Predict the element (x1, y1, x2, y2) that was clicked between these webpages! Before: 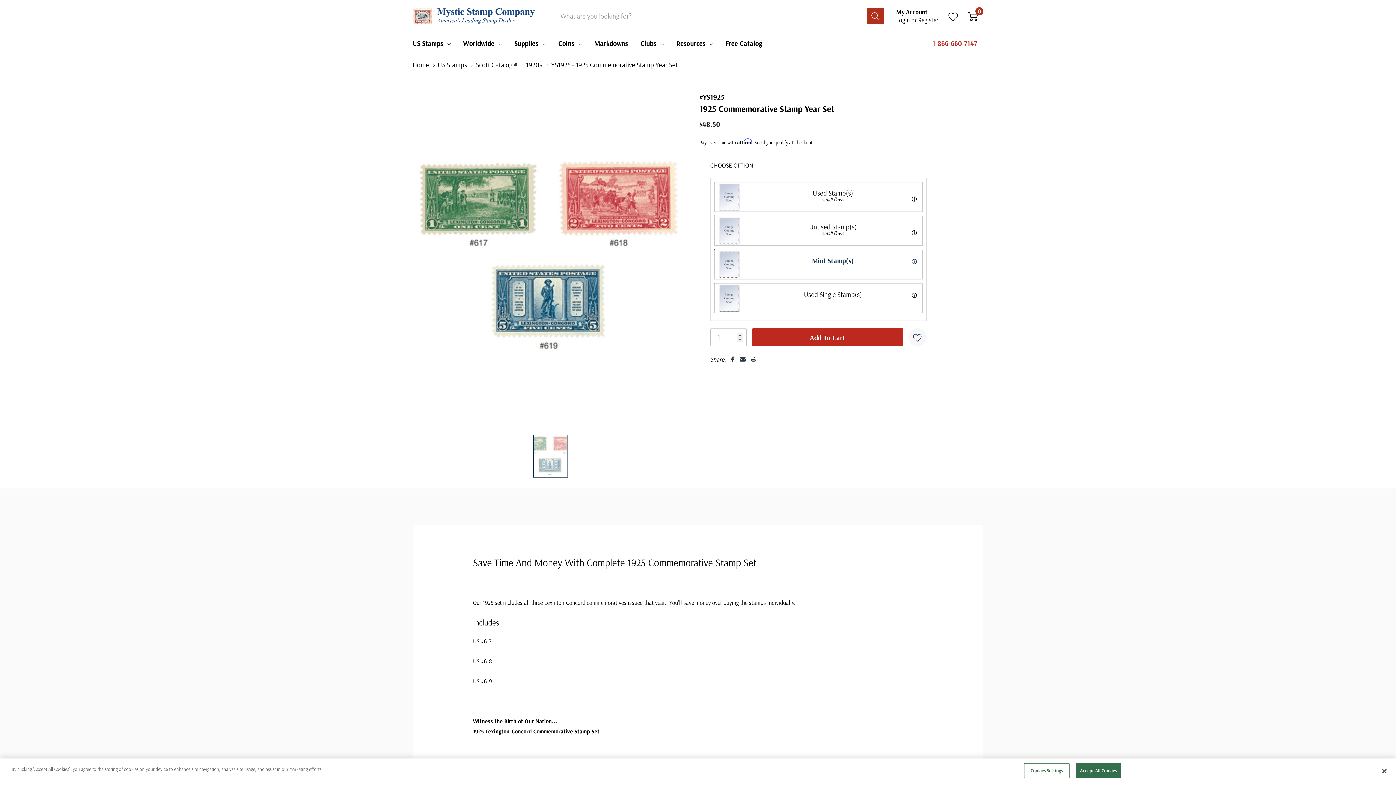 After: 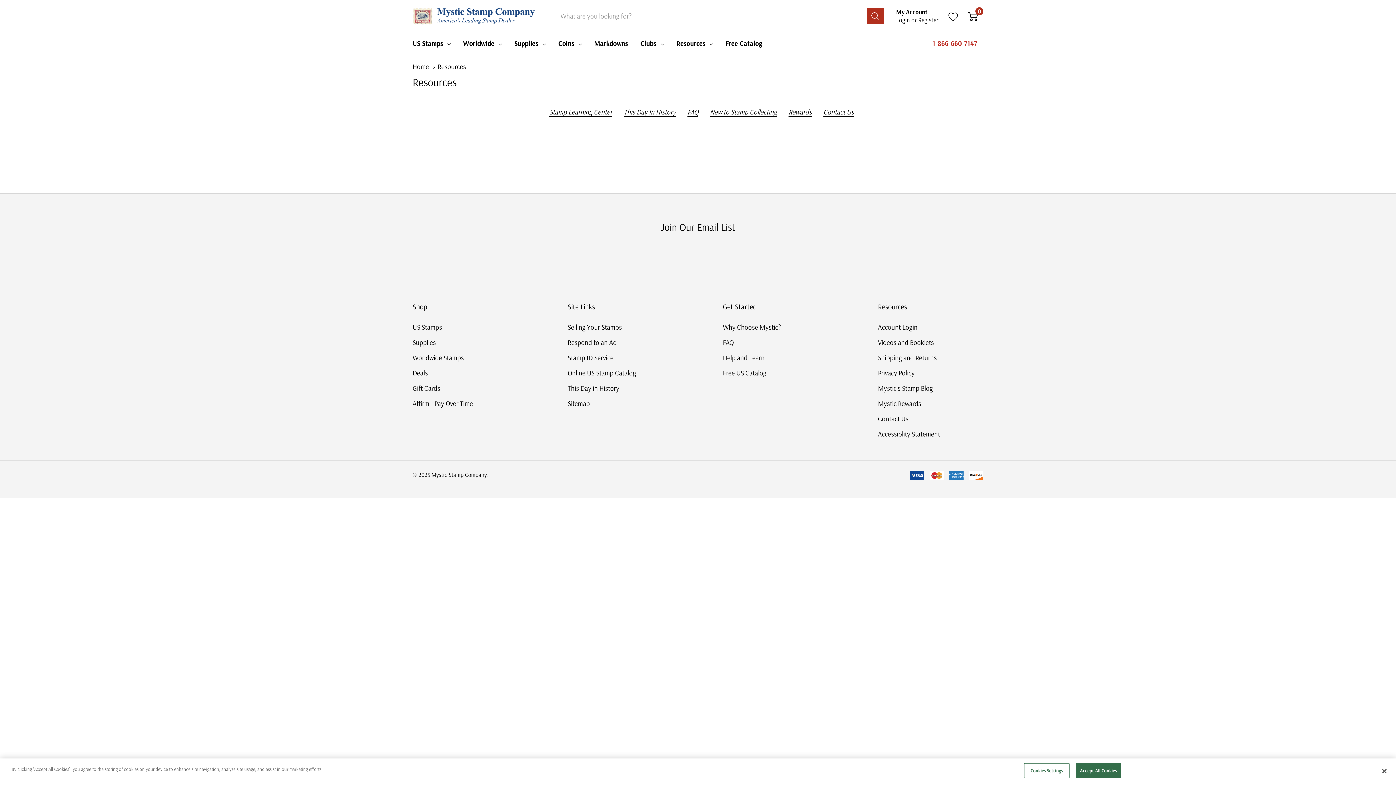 Action: bbox: (676, 37, 705, 49) label: Resources